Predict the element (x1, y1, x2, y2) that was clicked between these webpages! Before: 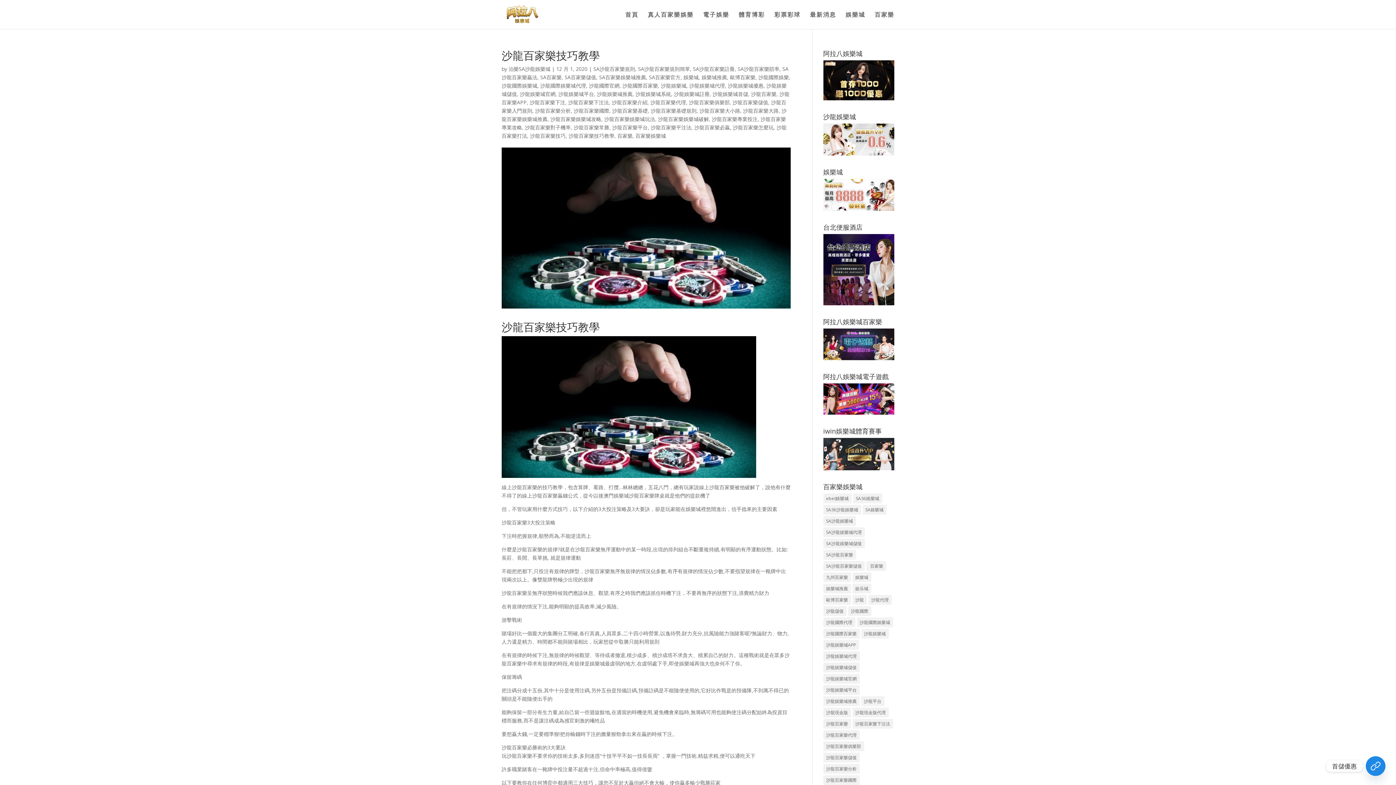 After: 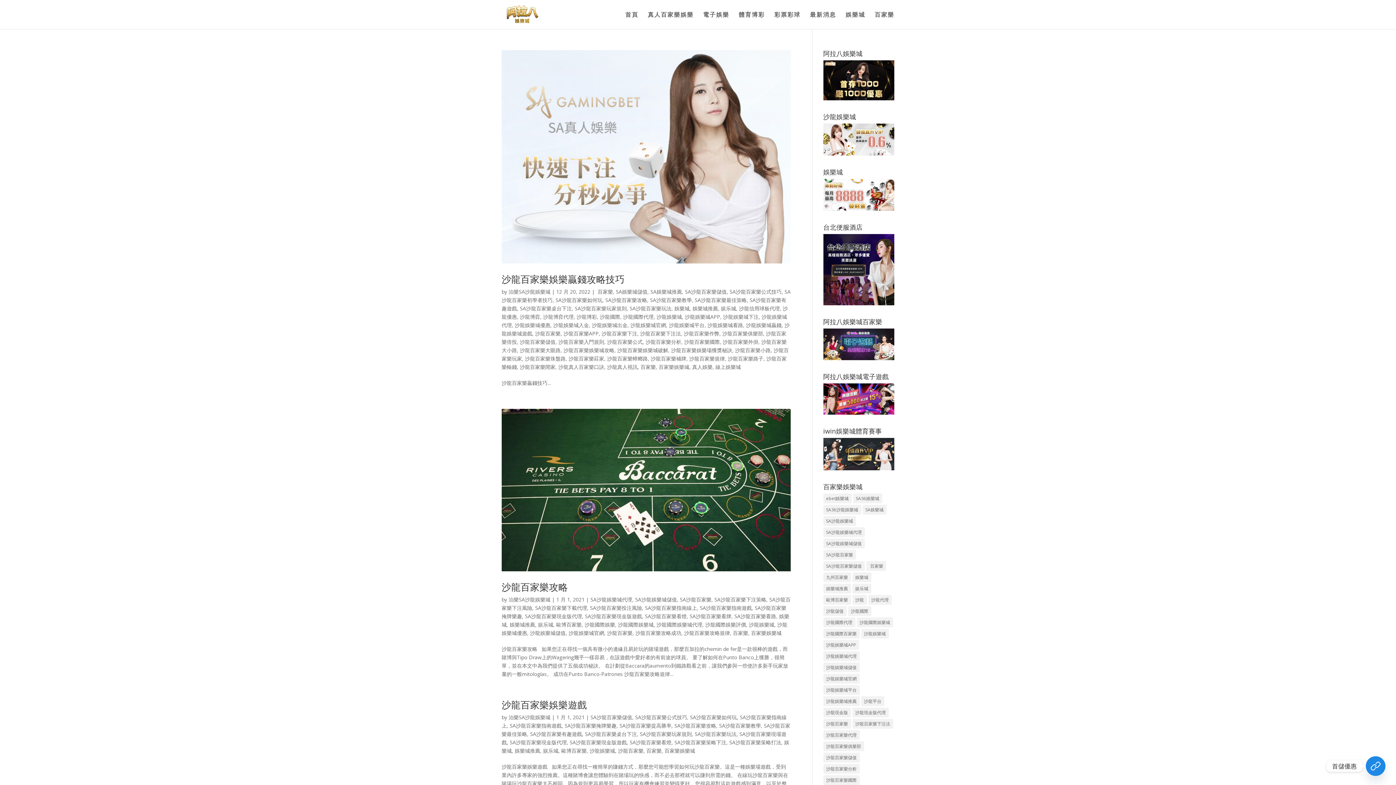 Action: bbox: (701, 73, 727, 80) label: 娛樂城推薦